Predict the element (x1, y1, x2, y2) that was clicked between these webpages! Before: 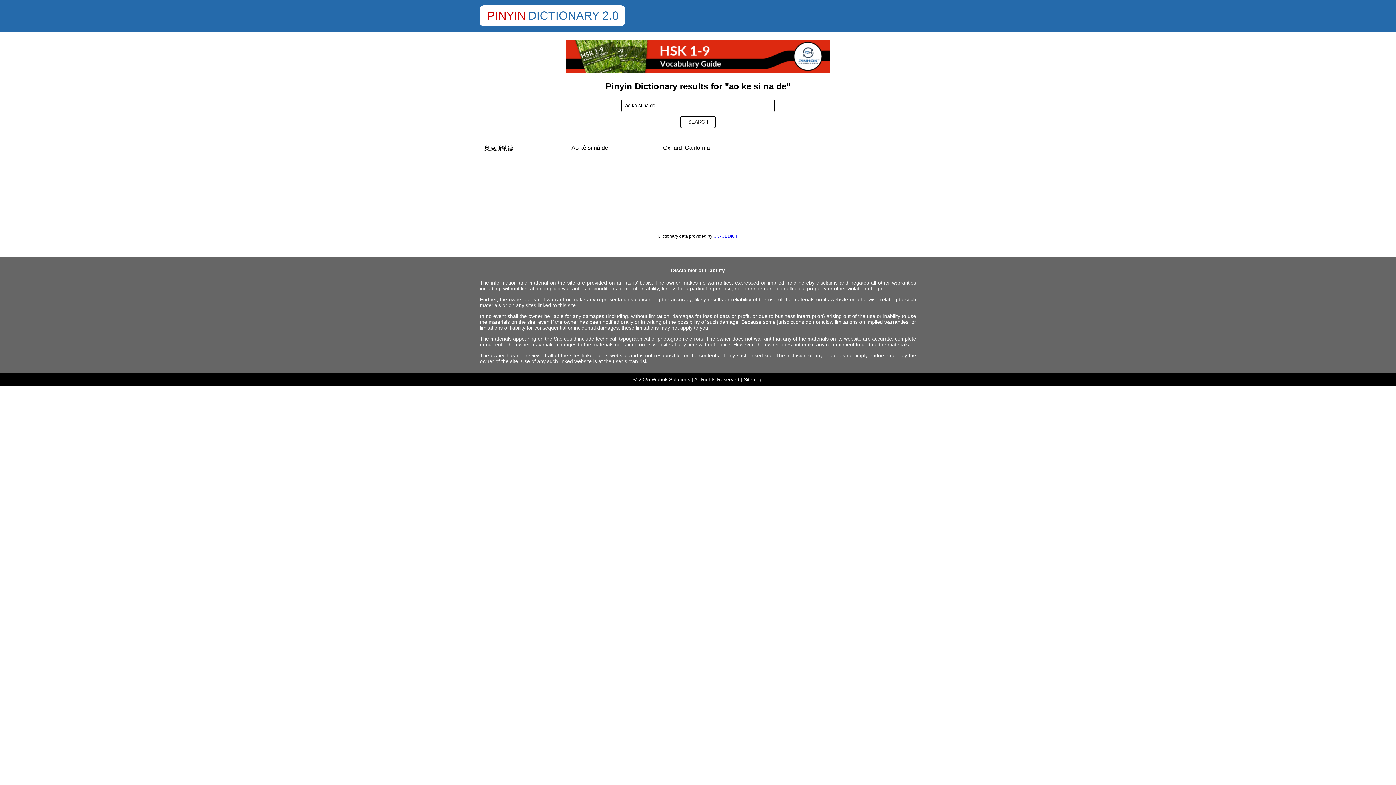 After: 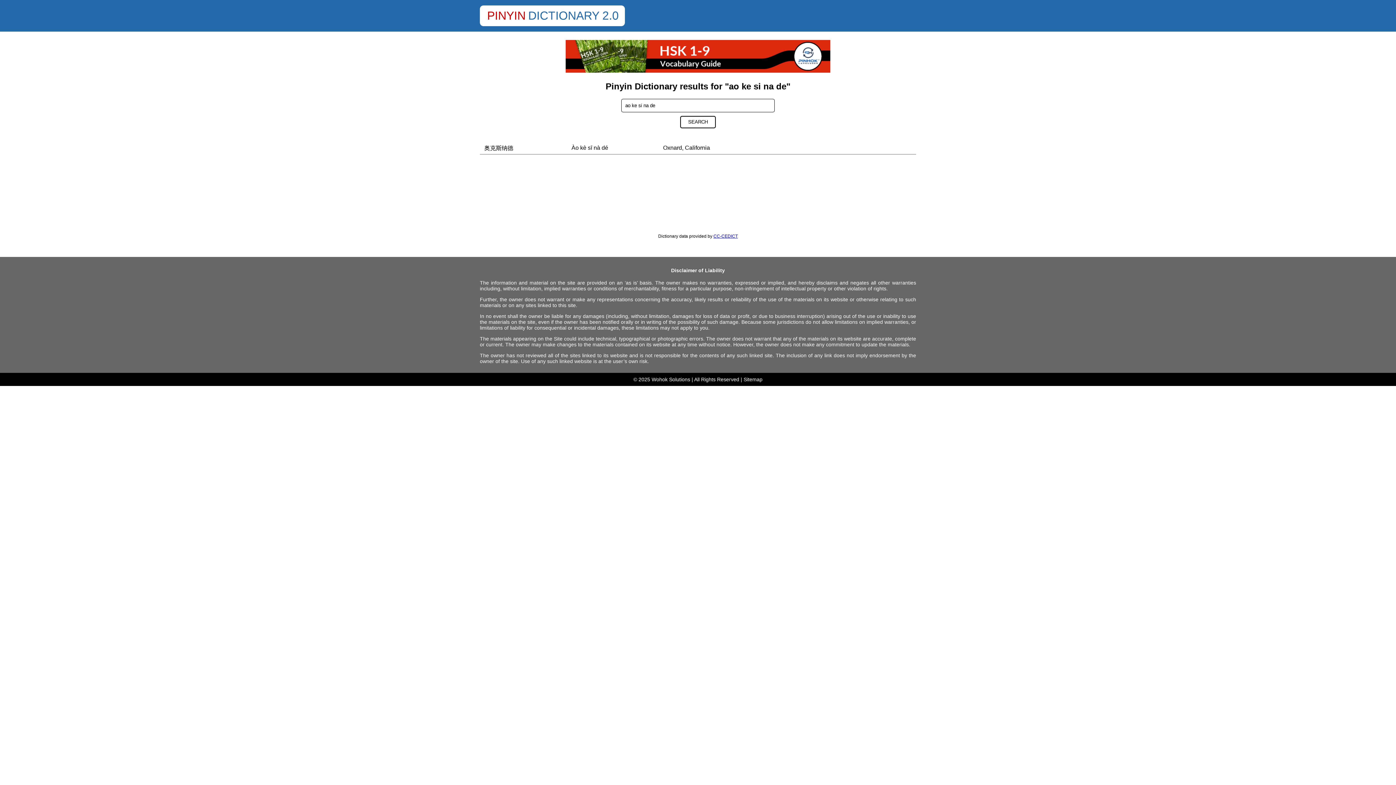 Action: label: SEARCH bbox: (680, 116, 716, 128)